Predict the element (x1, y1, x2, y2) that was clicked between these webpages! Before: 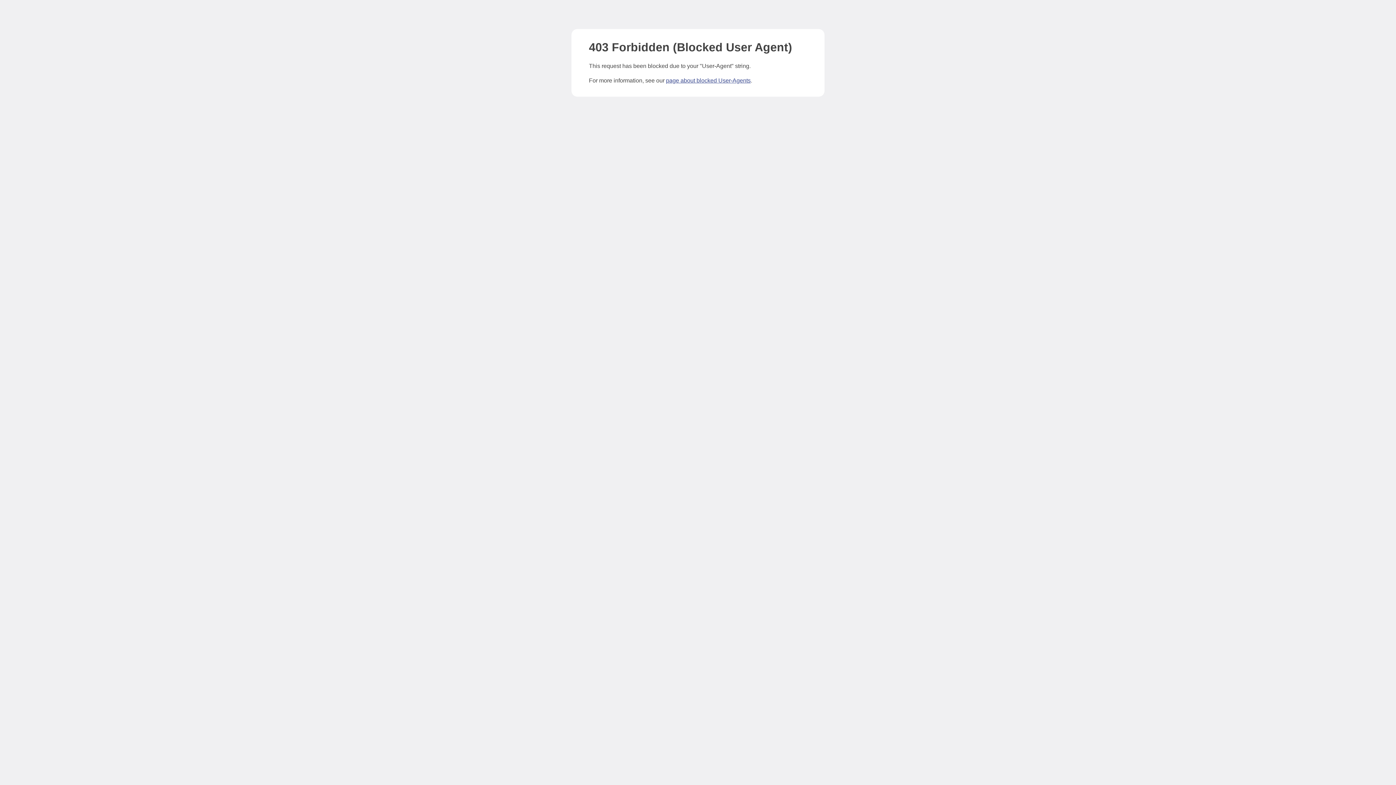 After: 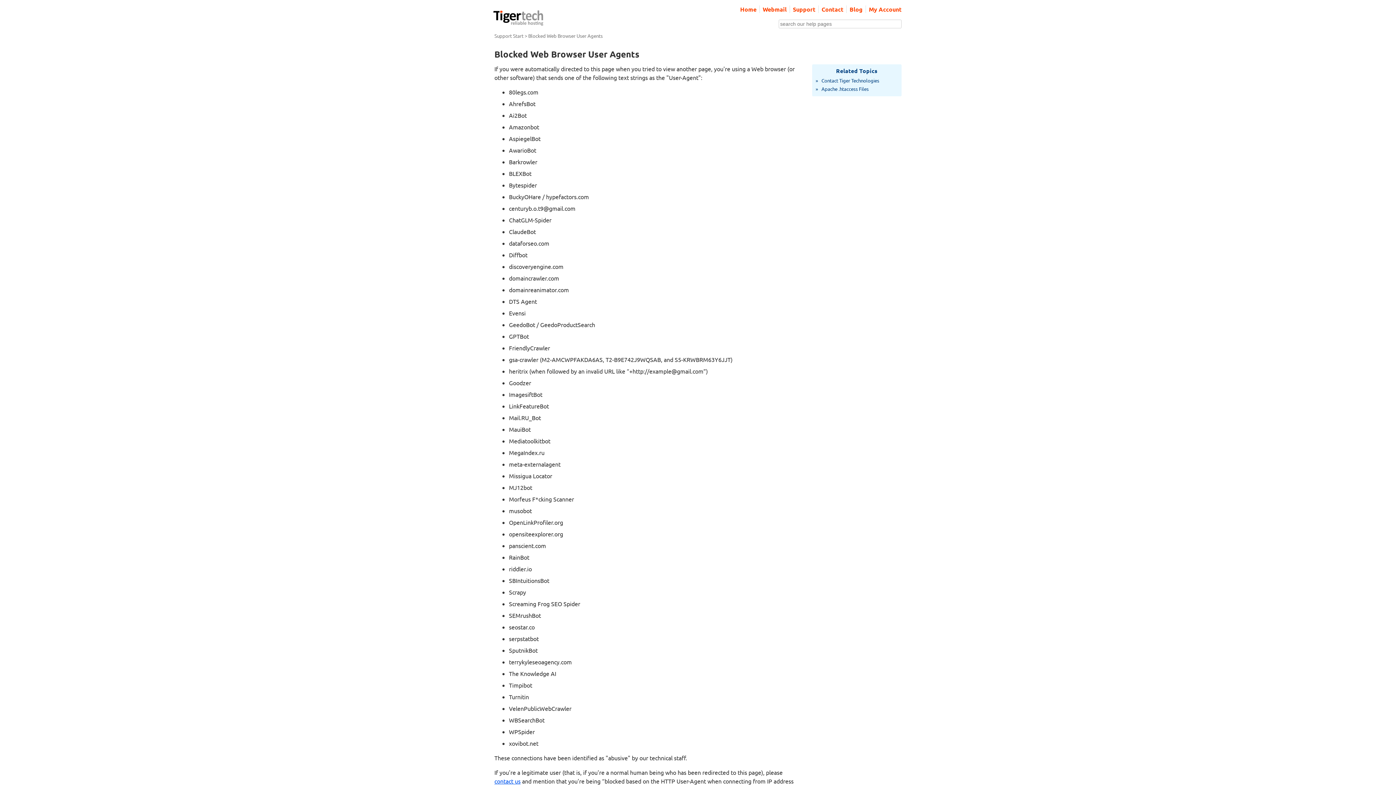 Action: bbox: (666, 77, 750, 83) label: page about blocked User-Agents